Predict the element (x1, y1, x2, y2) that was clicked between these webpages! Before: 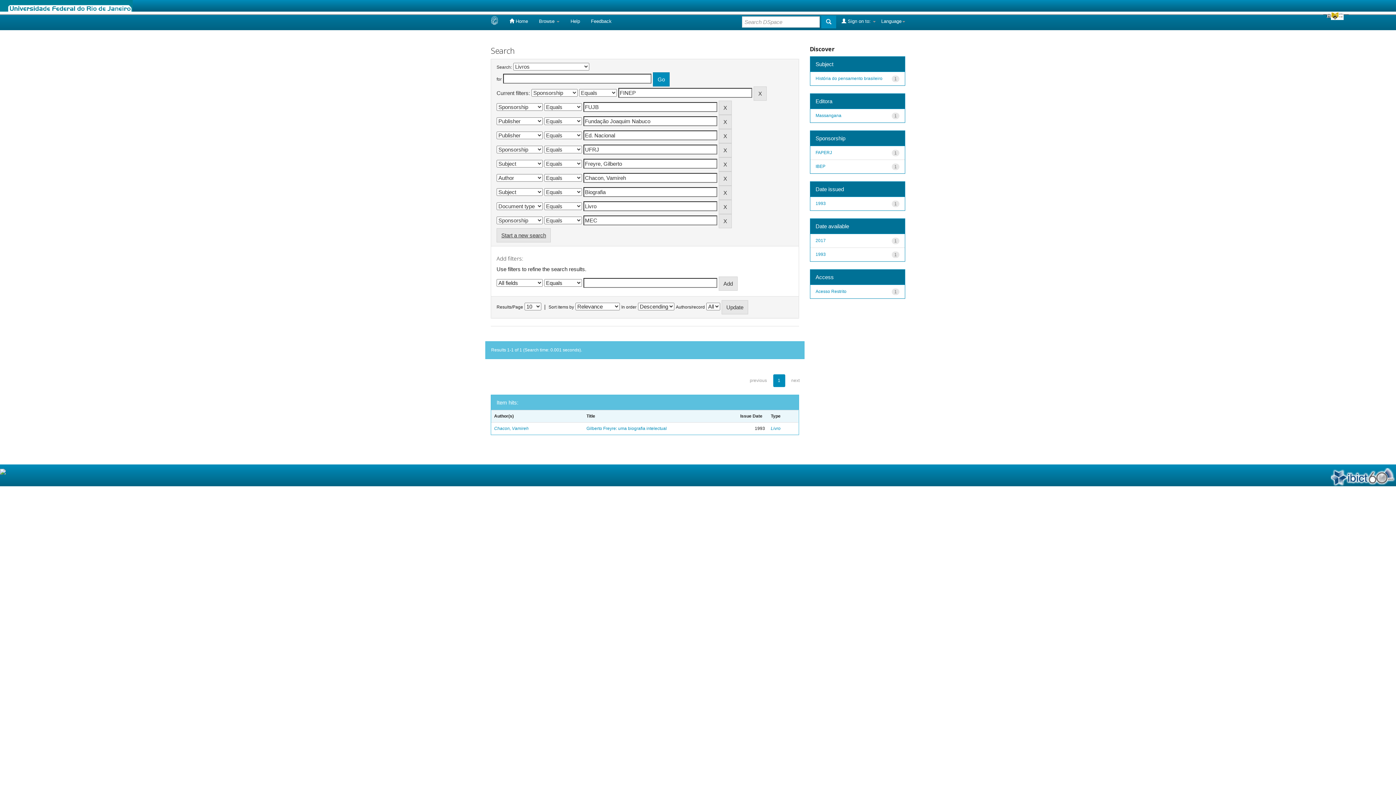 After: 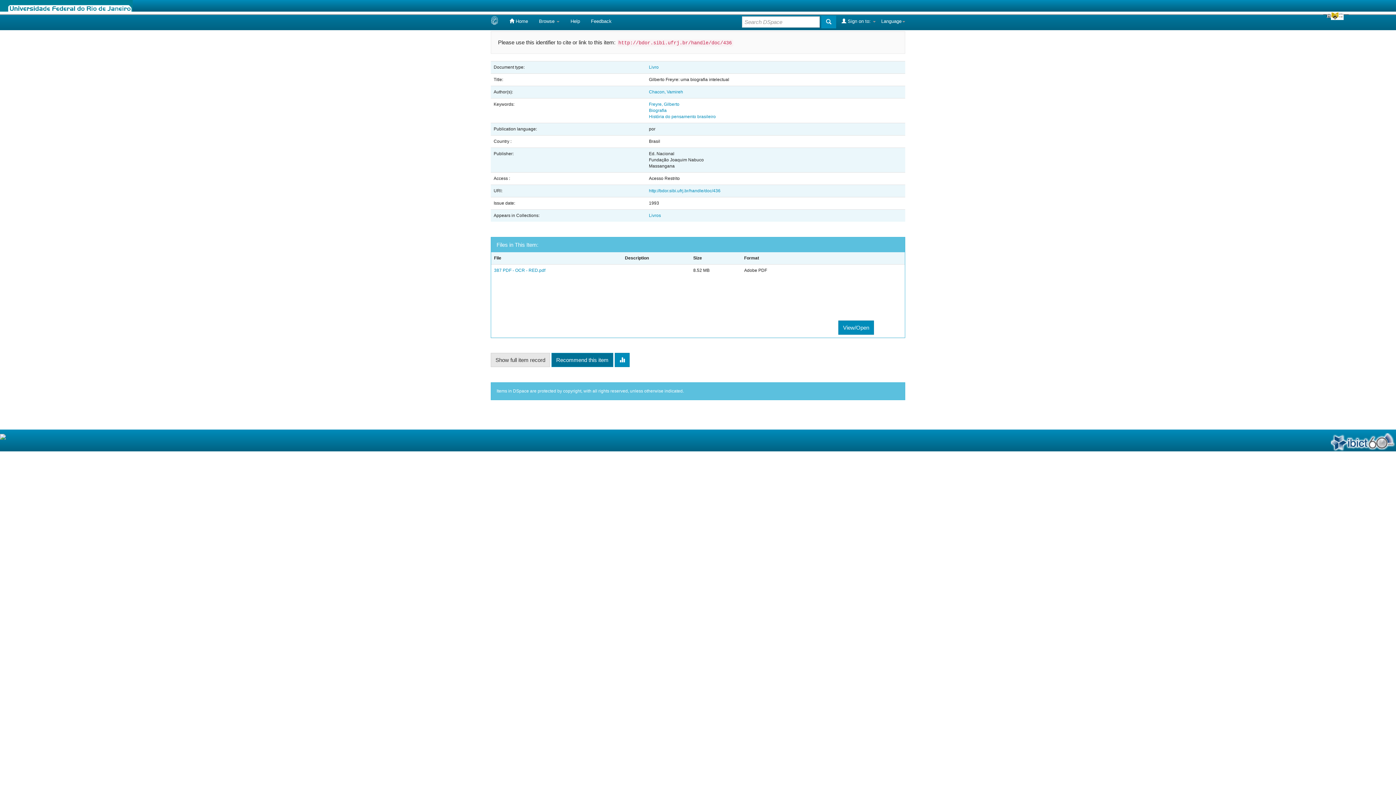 Action: label: Gilberto Freyre: uma biografia intelectual bbox: (586, 426, 667, 431)